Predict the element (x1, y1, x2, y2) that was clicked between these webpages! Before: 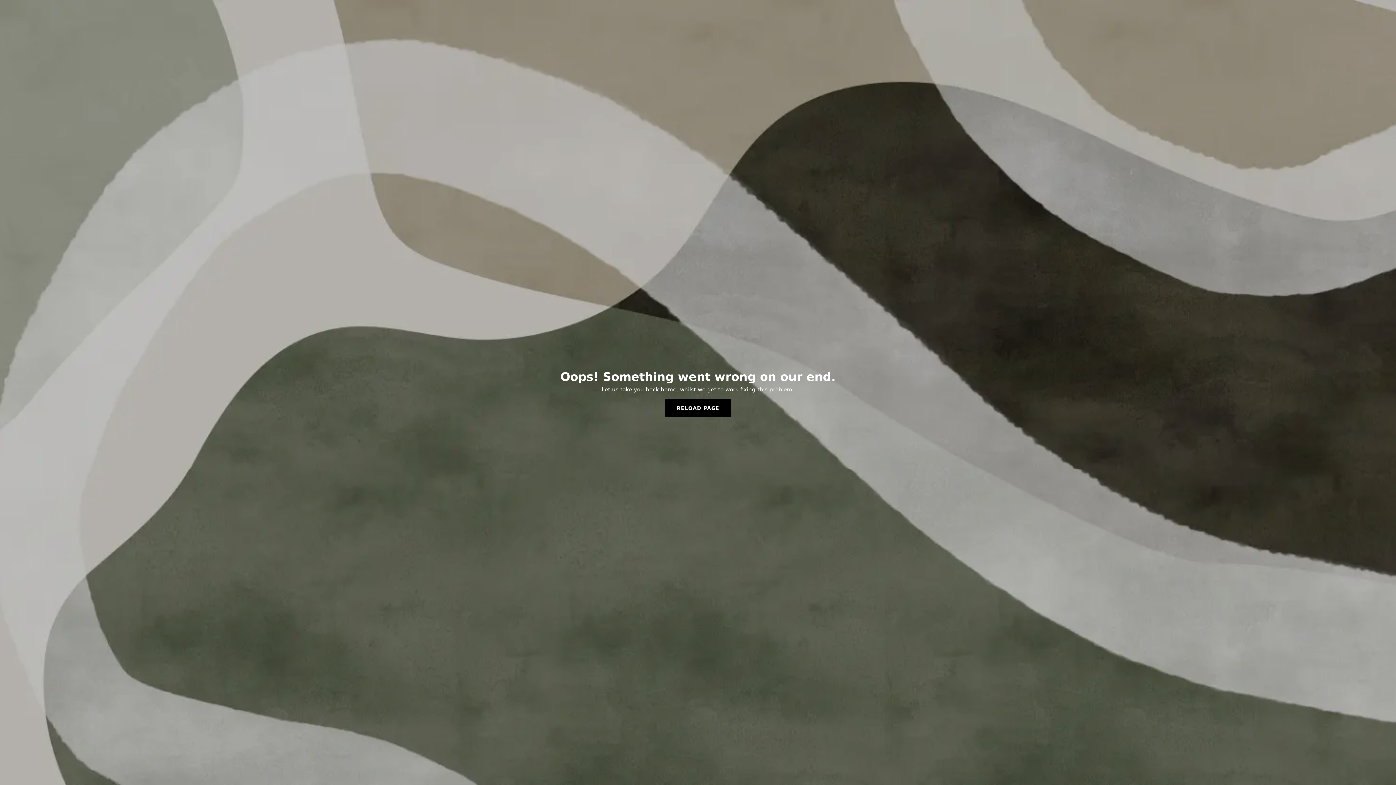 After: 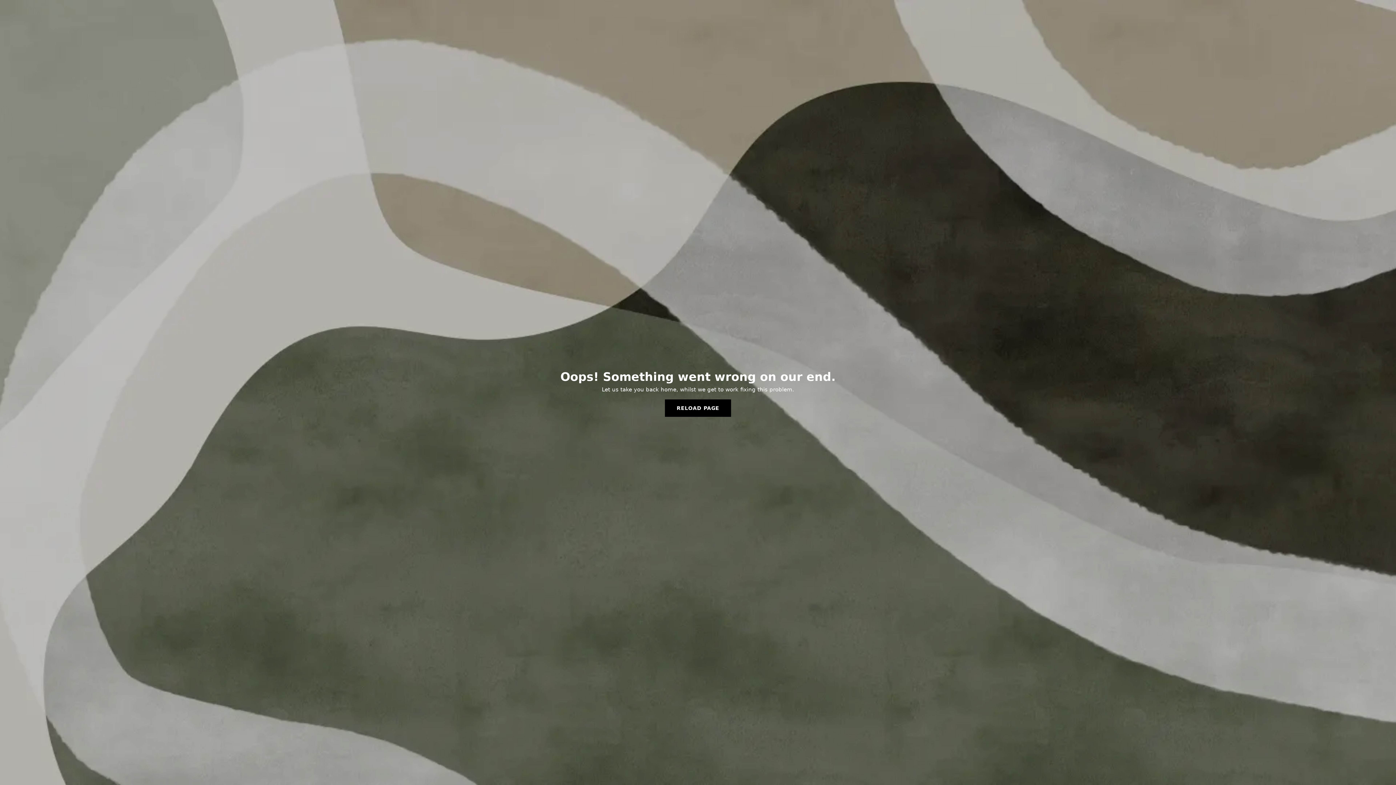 Action: label: RELOAD PAGE bbox: (665, 399, 731, 417)